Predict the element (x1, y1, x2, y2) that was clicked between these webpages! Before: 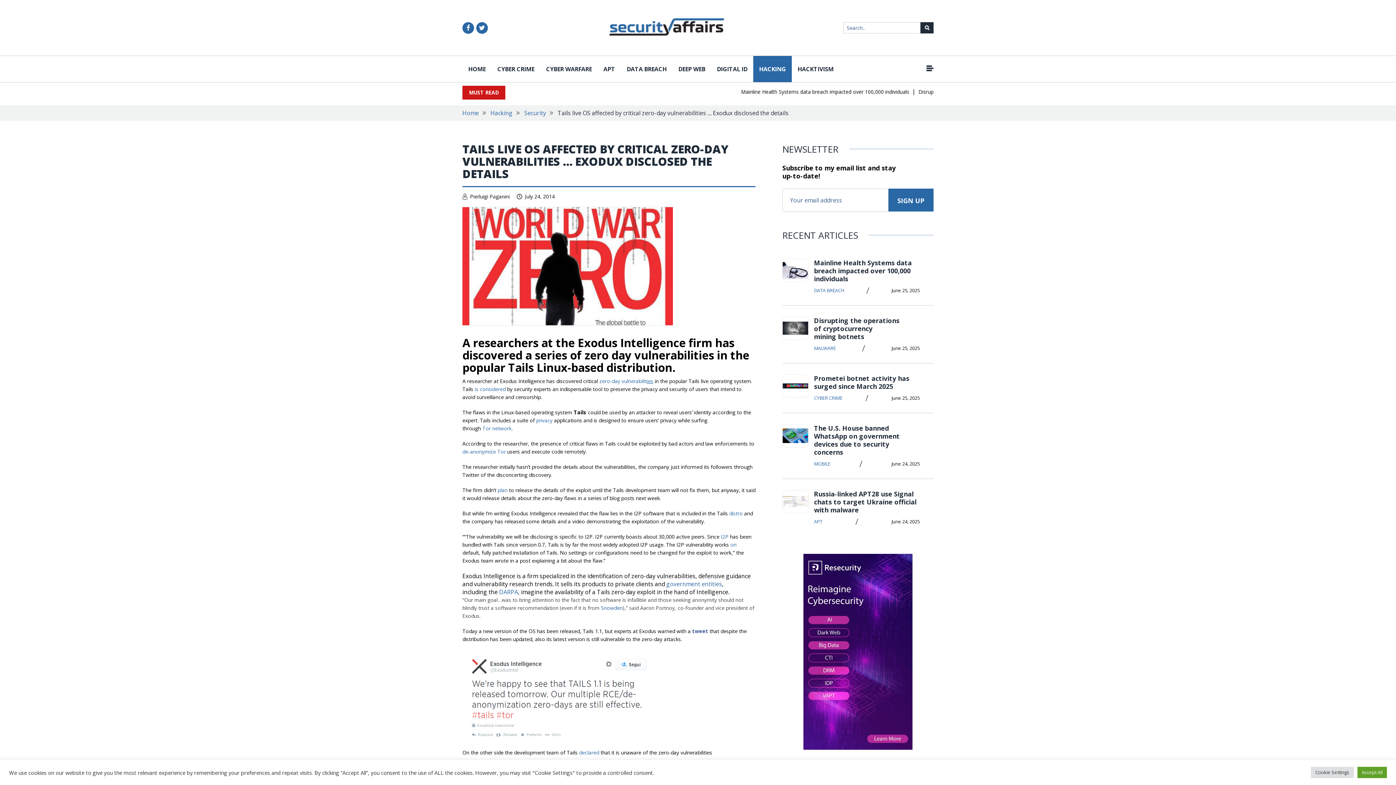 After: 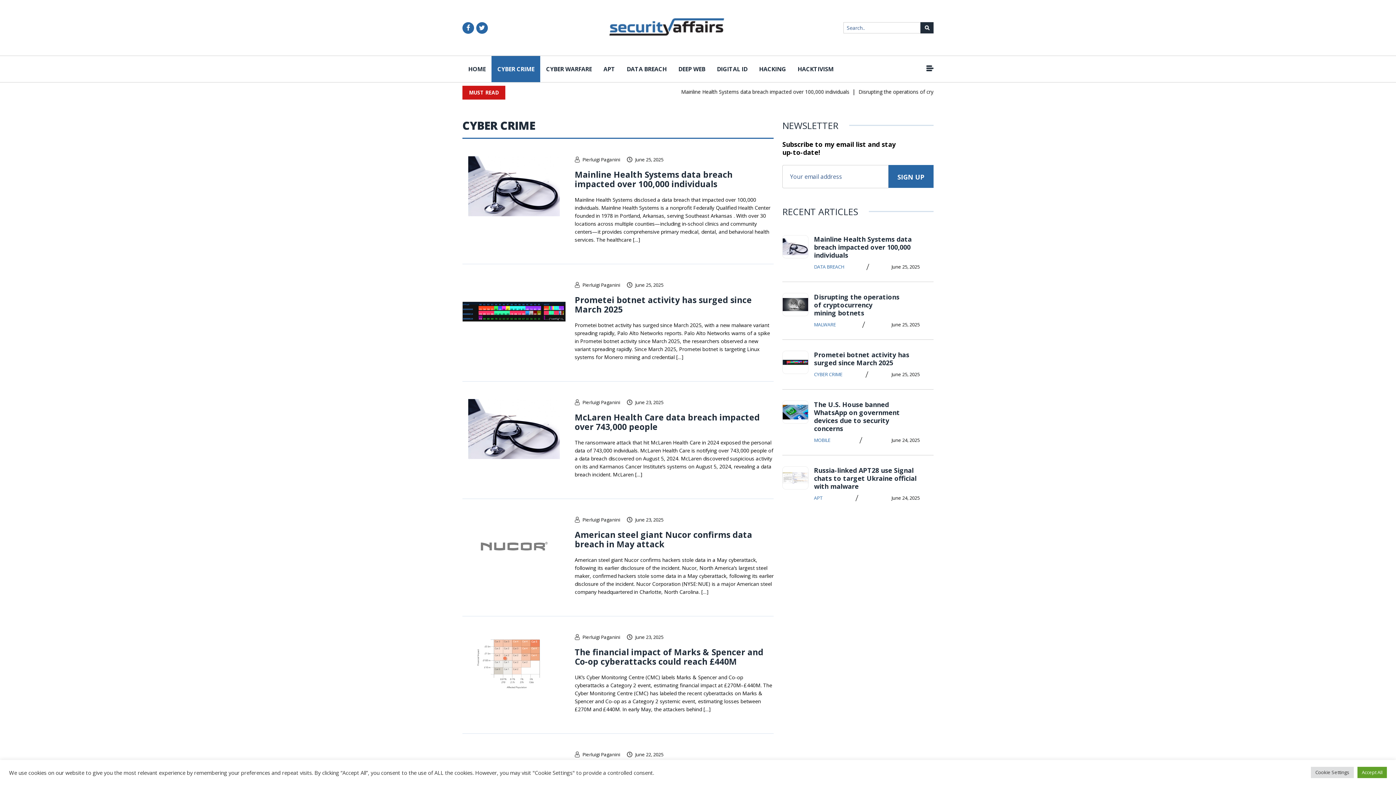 Action: label: CYBER CRIME bbox: (491, 56, 540, 82)